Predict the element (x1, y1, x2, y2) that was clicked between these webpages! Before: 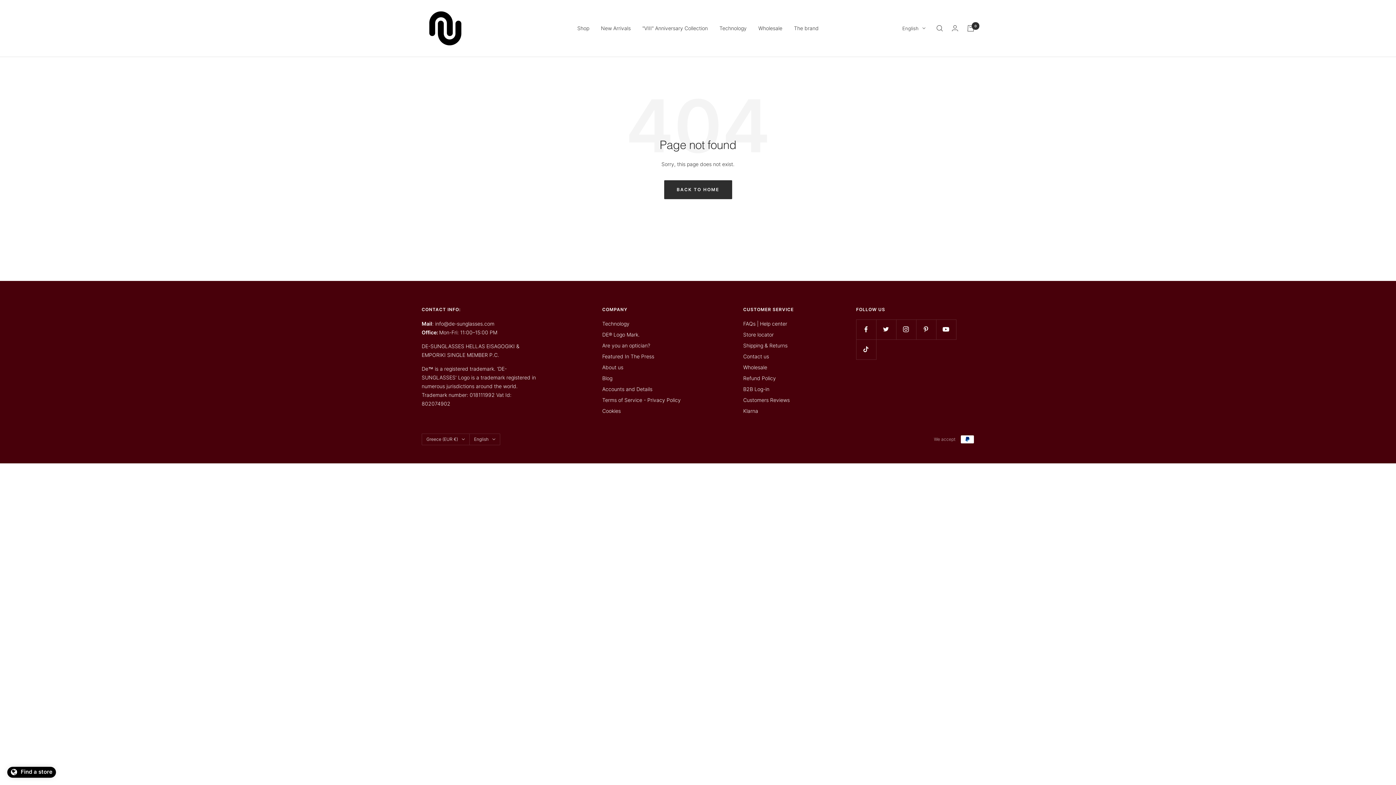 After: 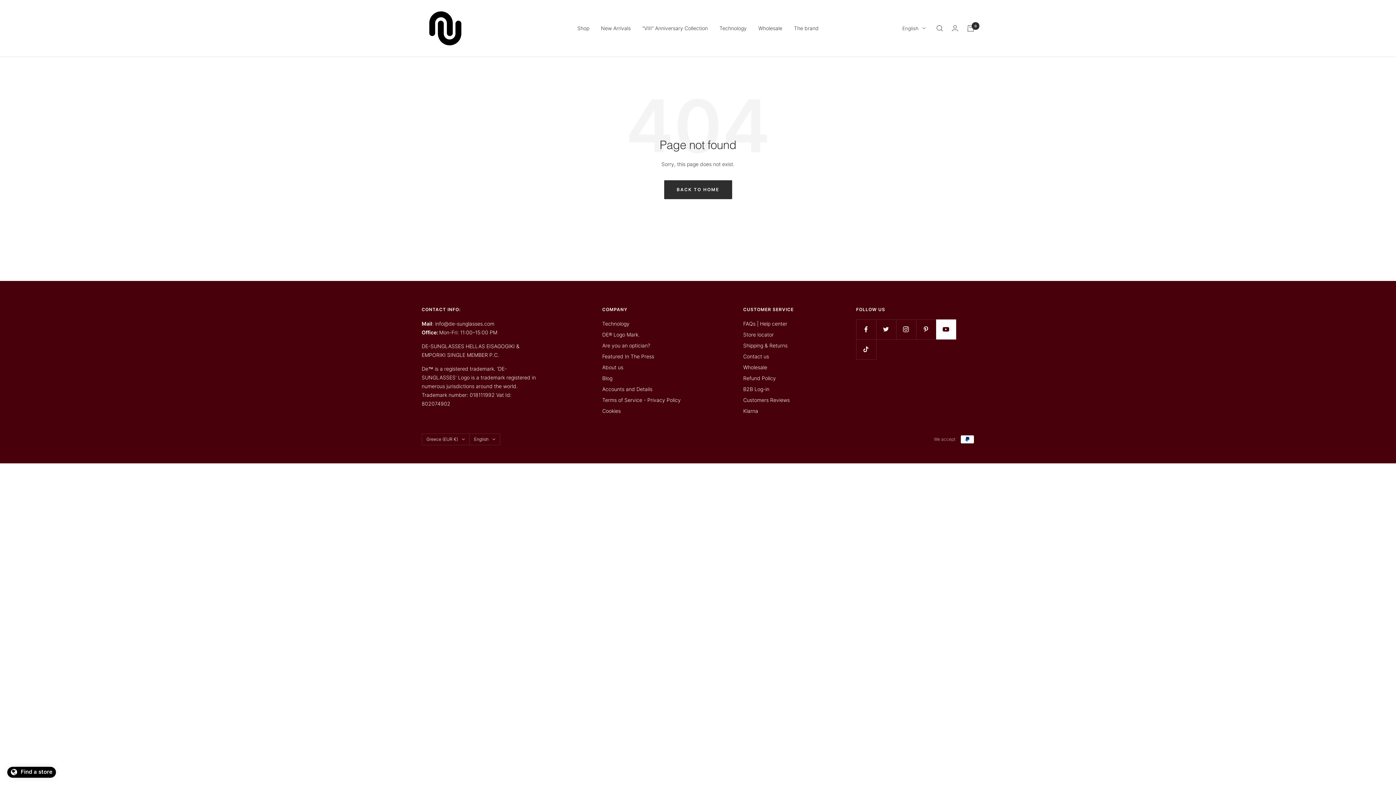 Action: label: Follow us on YouTube bbox: (936, 319, 956, 339)